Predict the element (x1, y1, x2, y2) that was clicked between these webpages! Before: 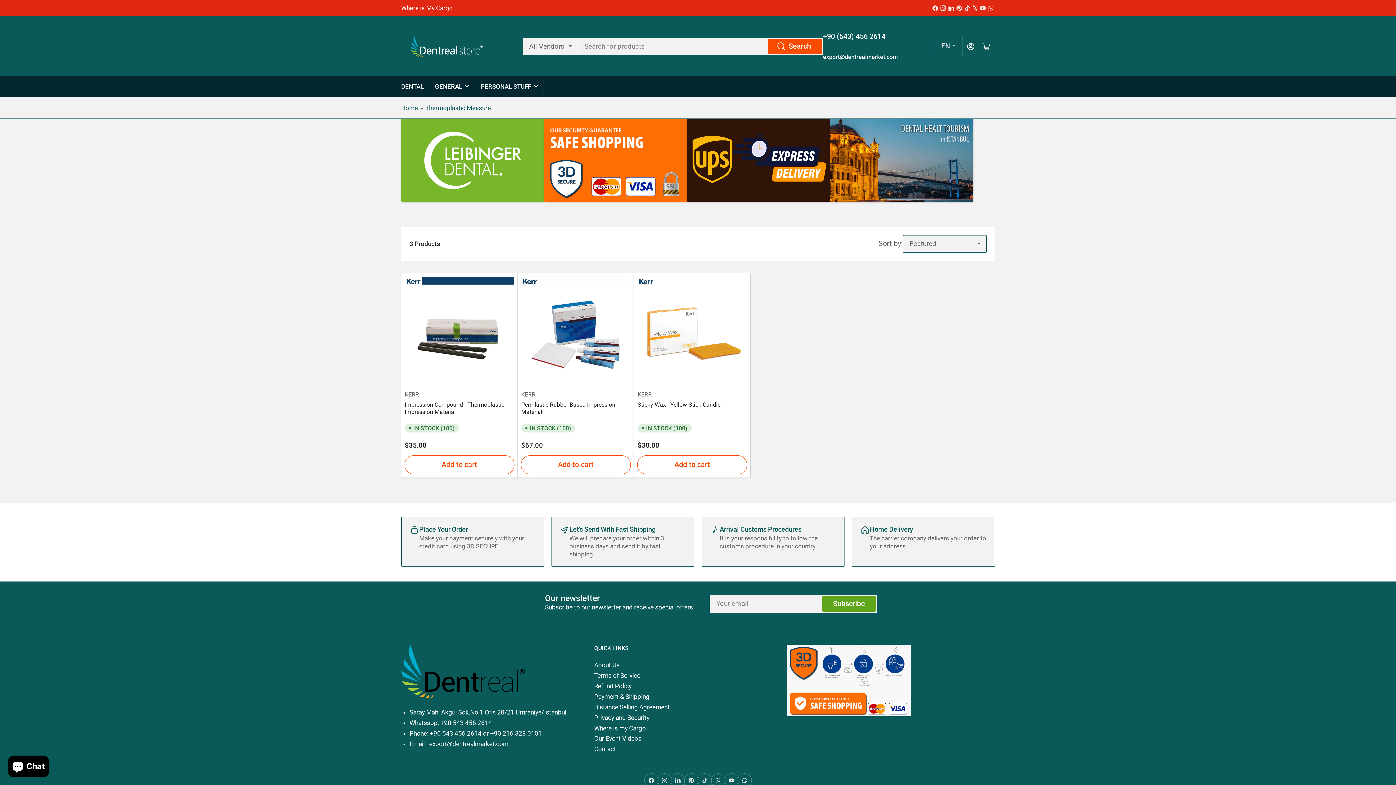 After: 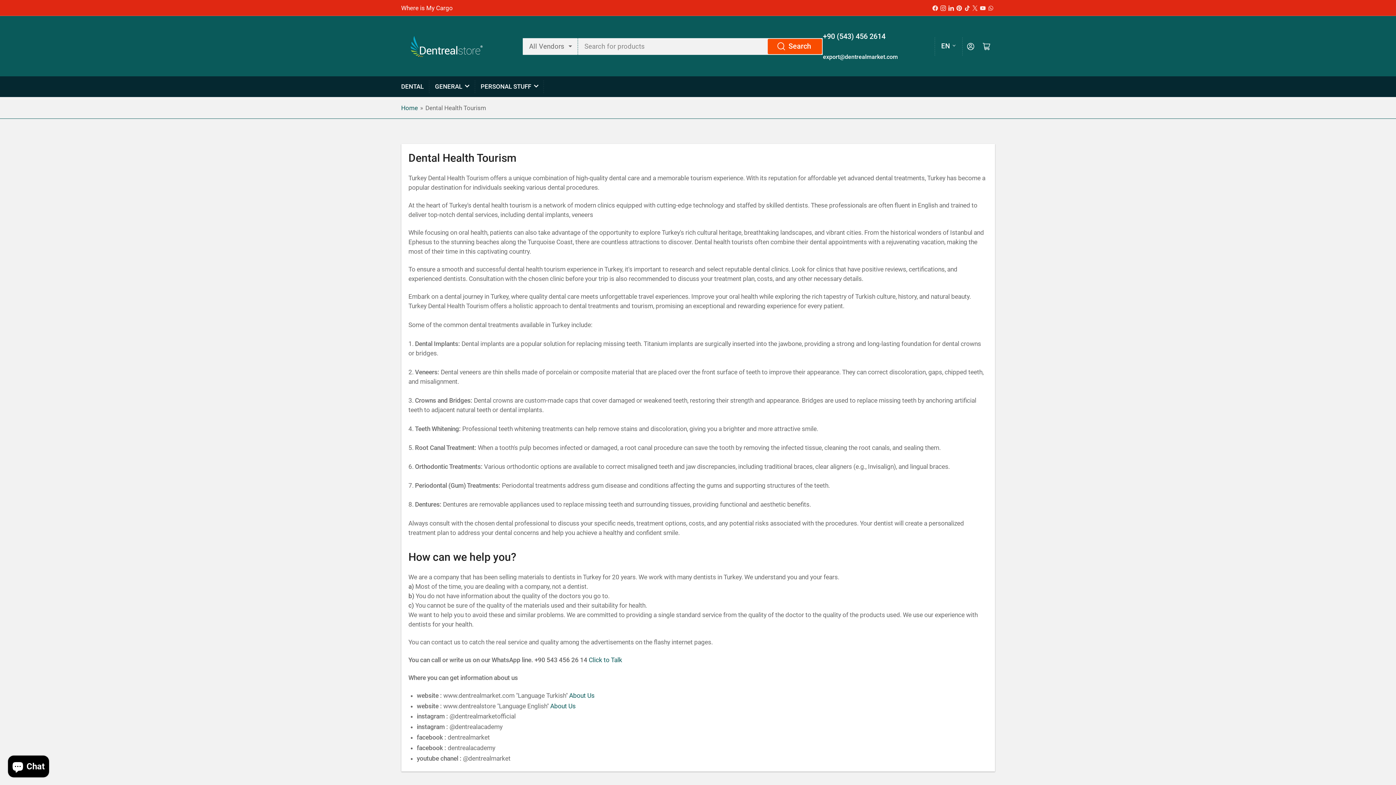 Action: bbox: (830, 118, 973, 201)